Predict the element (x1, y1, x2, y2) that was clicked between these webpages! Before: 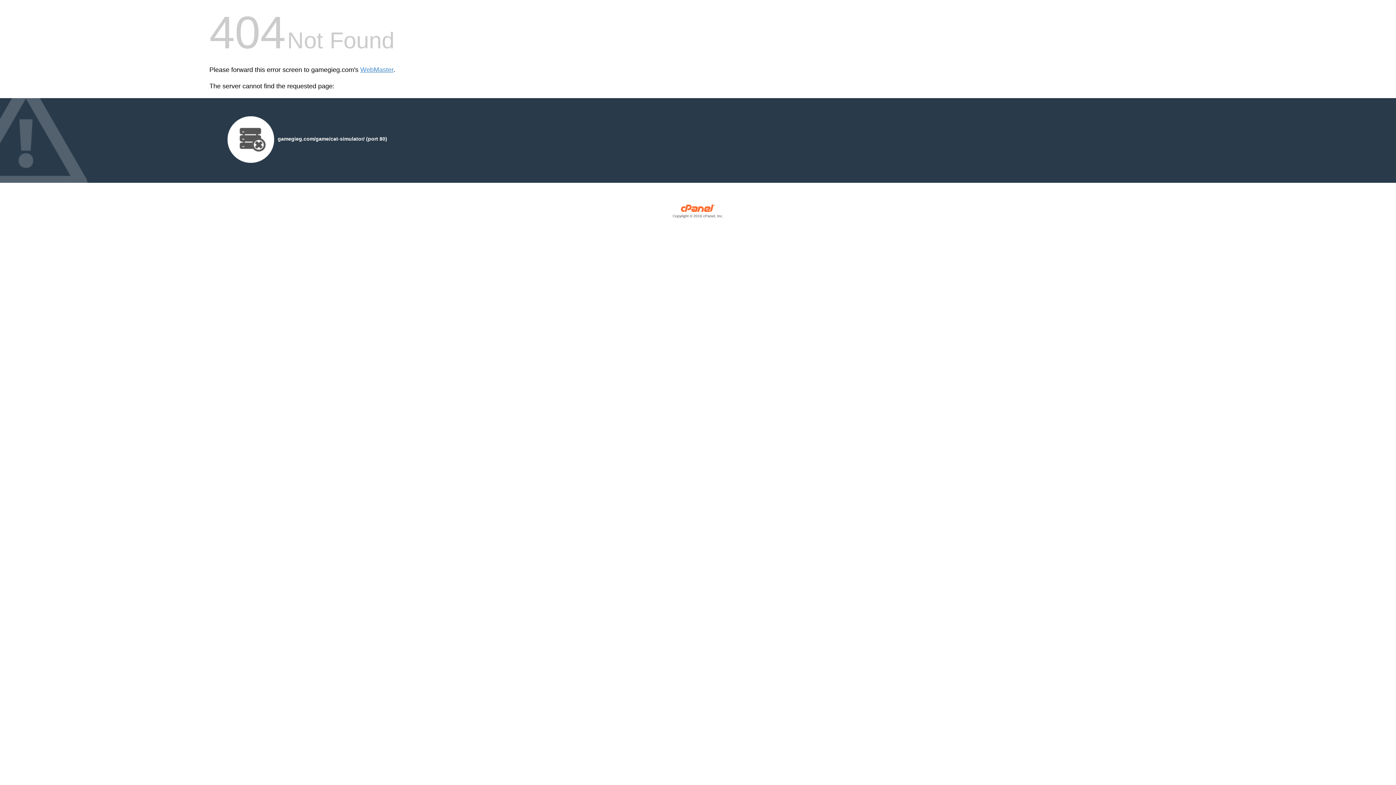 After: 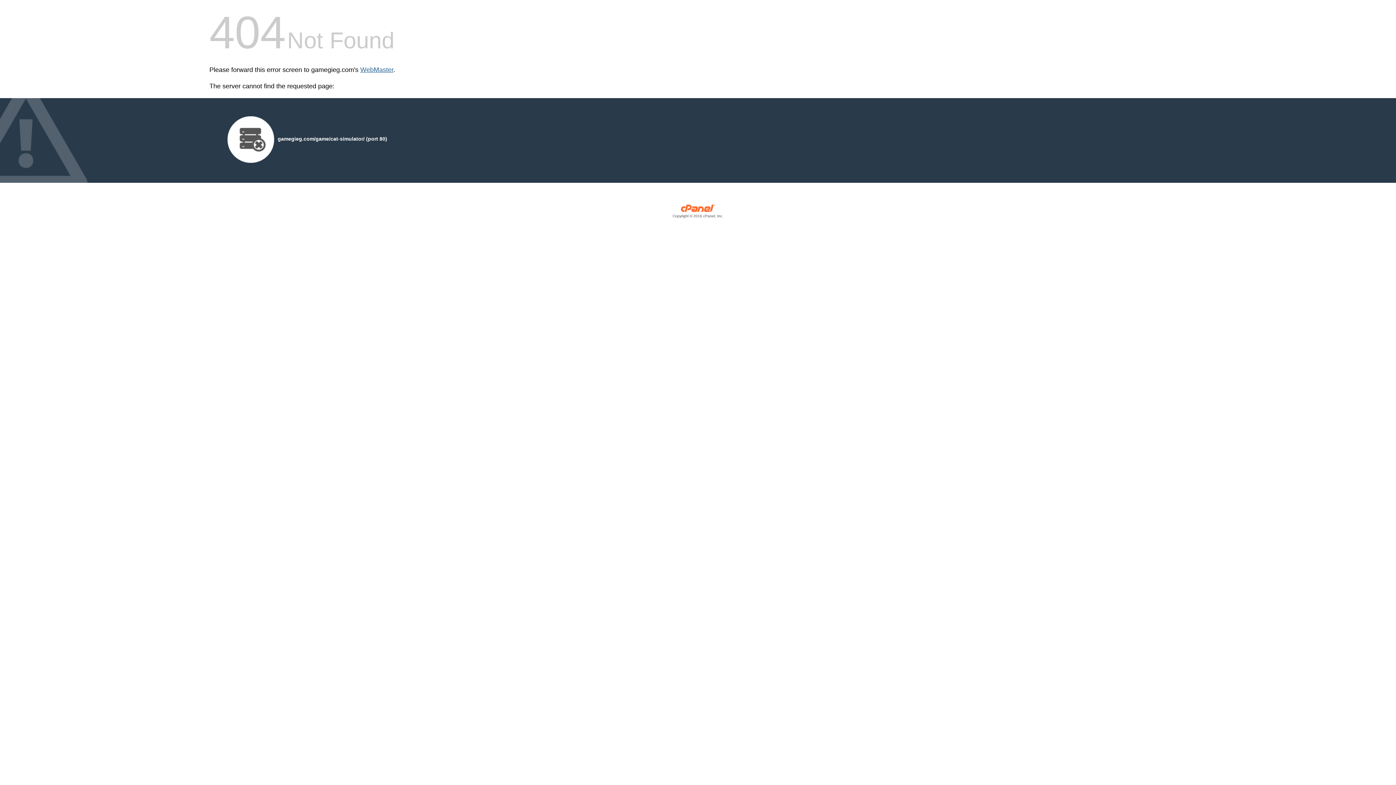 Action: label: WebMaster bbox: (360, 66, 393, 73)